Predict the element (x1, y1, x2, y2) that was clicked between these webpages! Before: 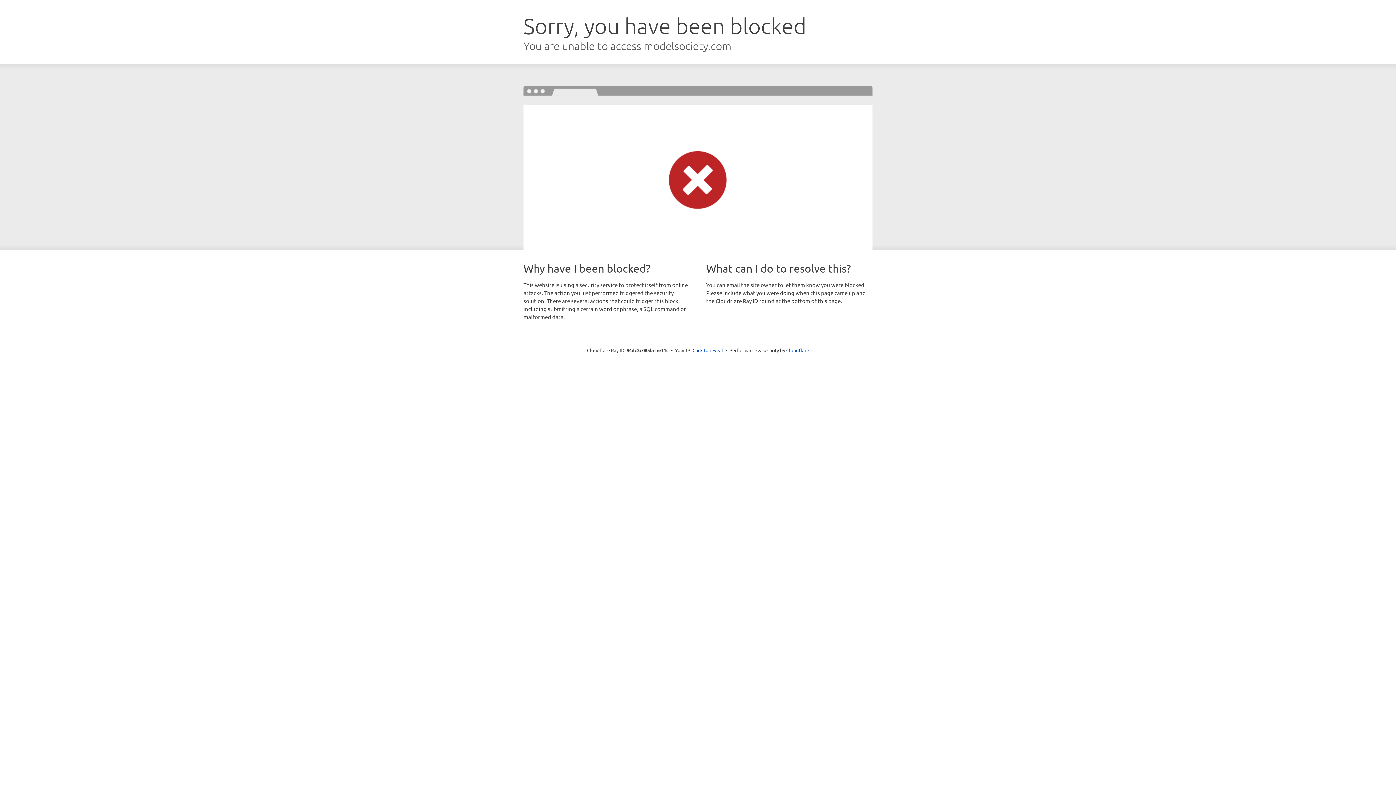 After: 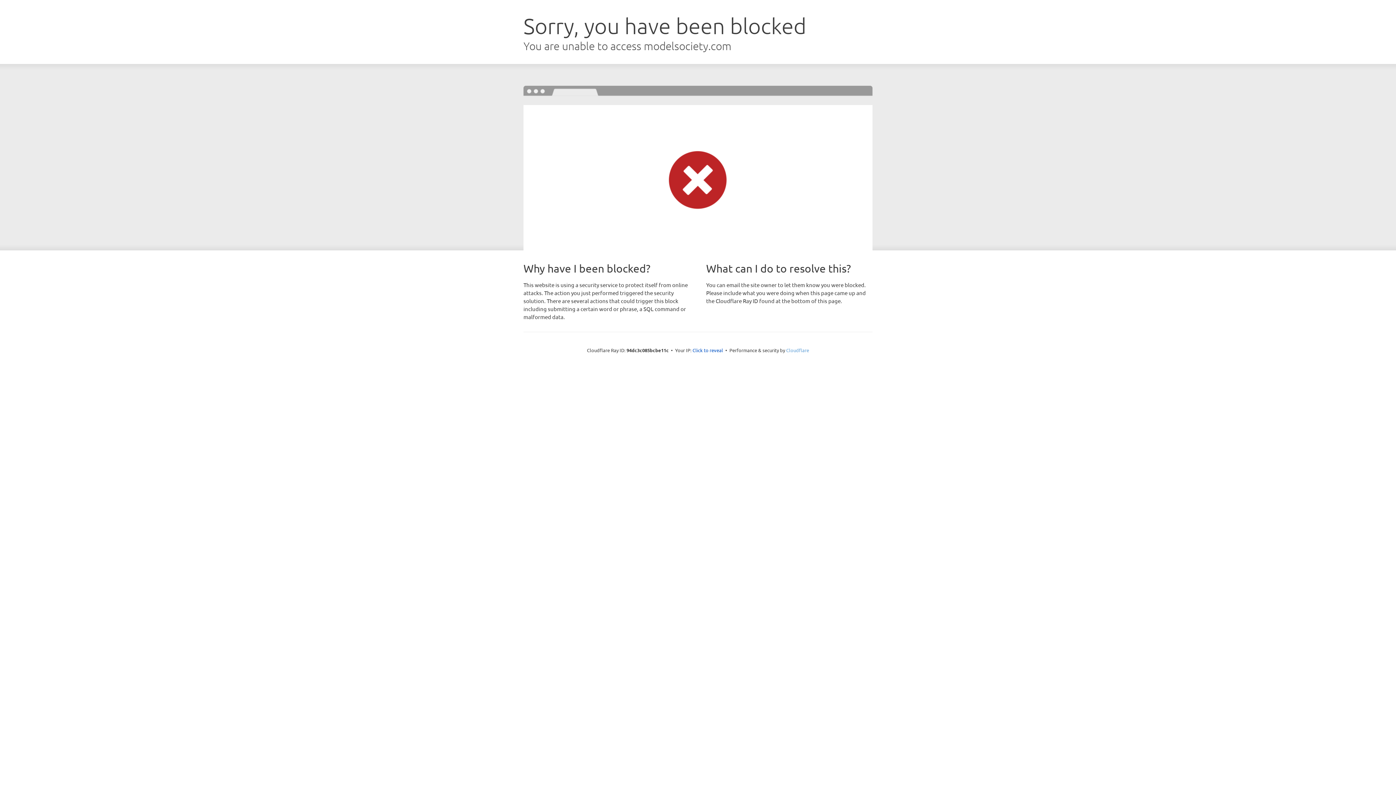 Action: bbox: (786, 347, 809, 353) label: Cloudflare